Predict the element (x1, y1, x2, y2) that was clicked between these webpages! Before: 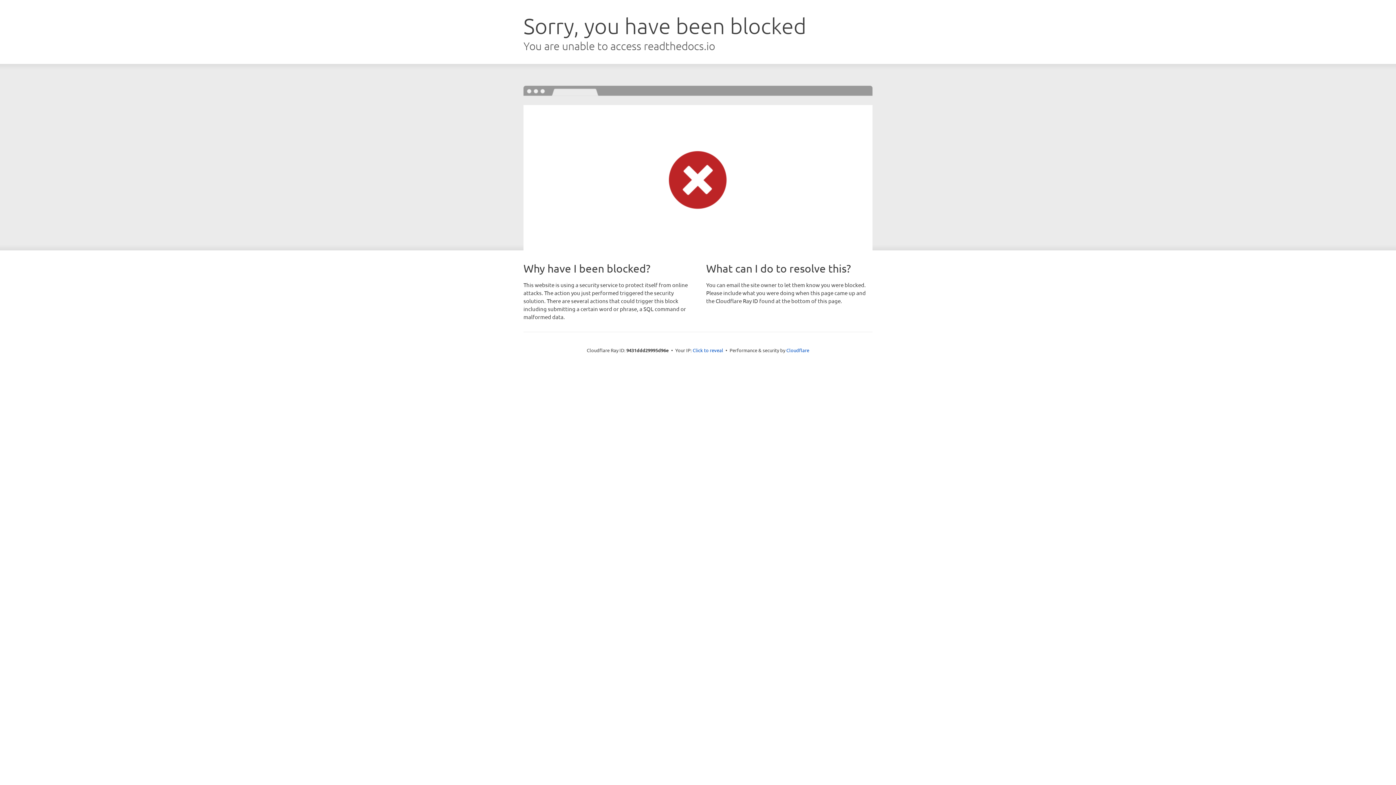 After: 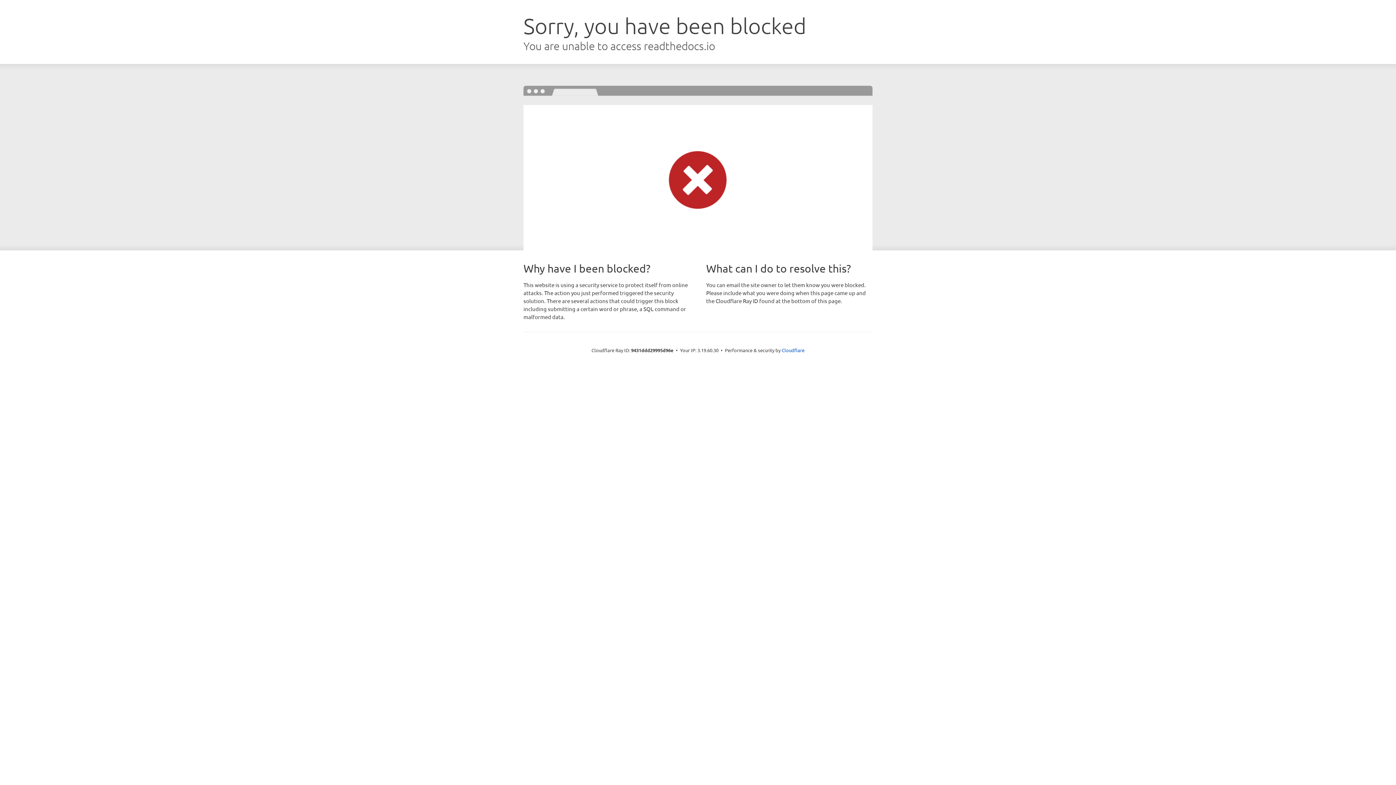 Action: bbox: (692, 346, 723, 353) label: Click to reveal